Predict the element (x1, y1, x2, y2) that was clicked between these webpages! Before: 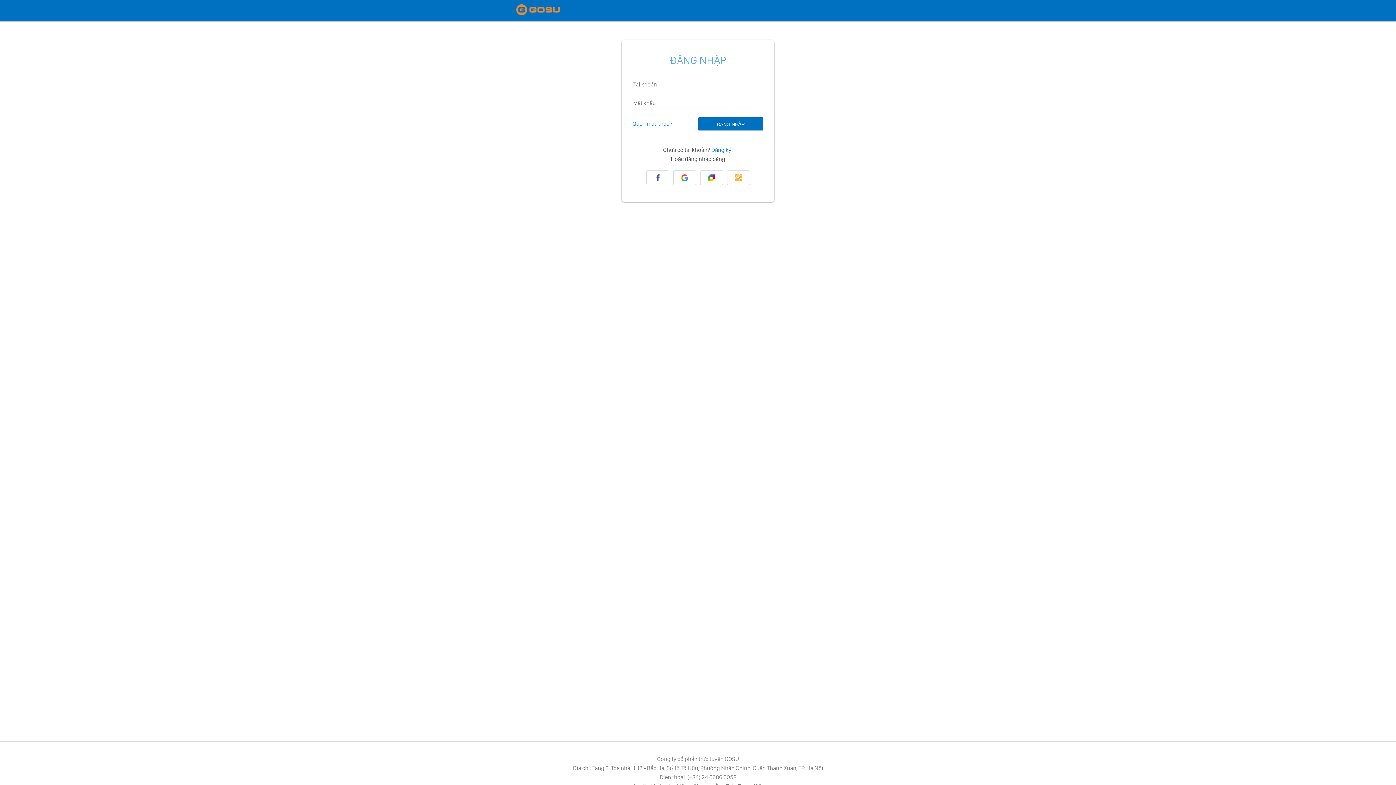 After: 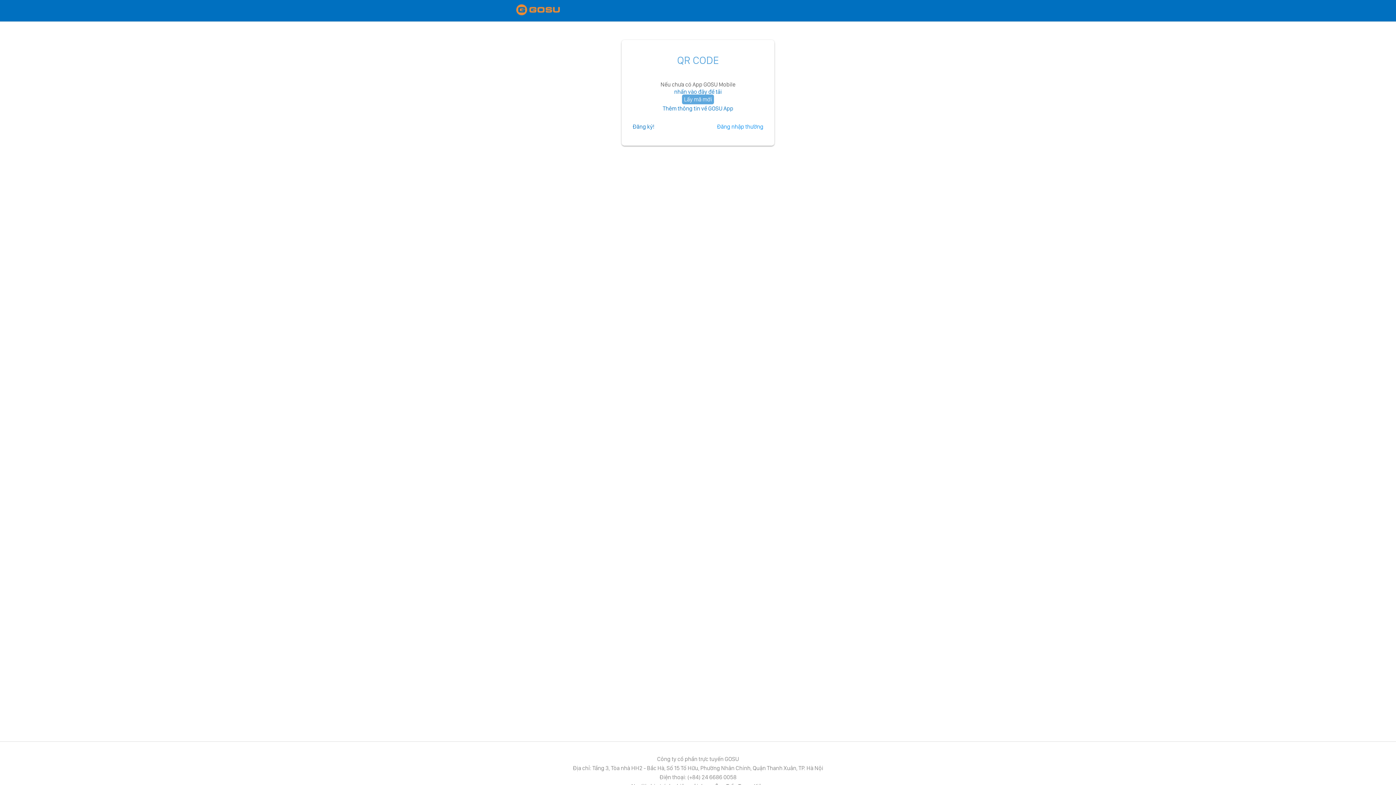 Action: bbox: (727, 170, 750, 185)